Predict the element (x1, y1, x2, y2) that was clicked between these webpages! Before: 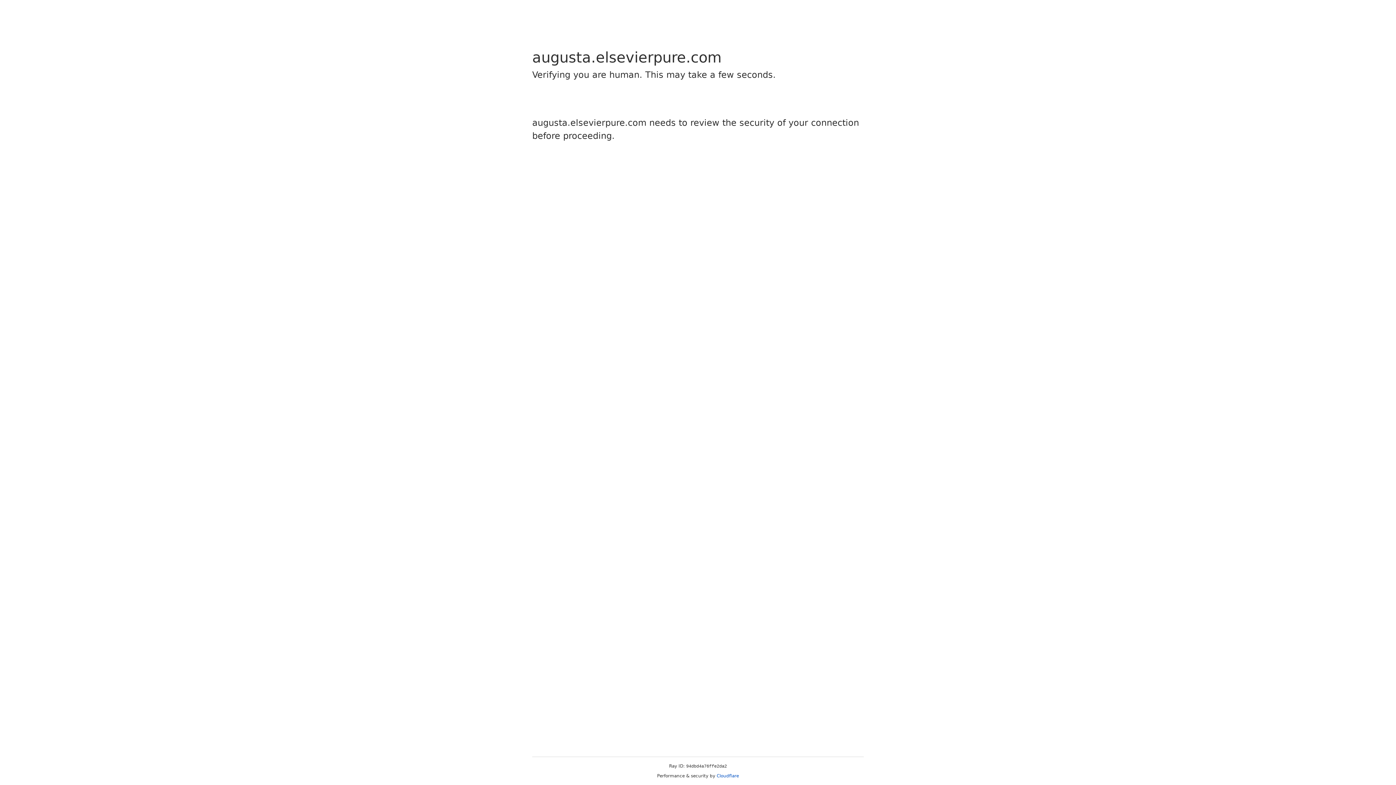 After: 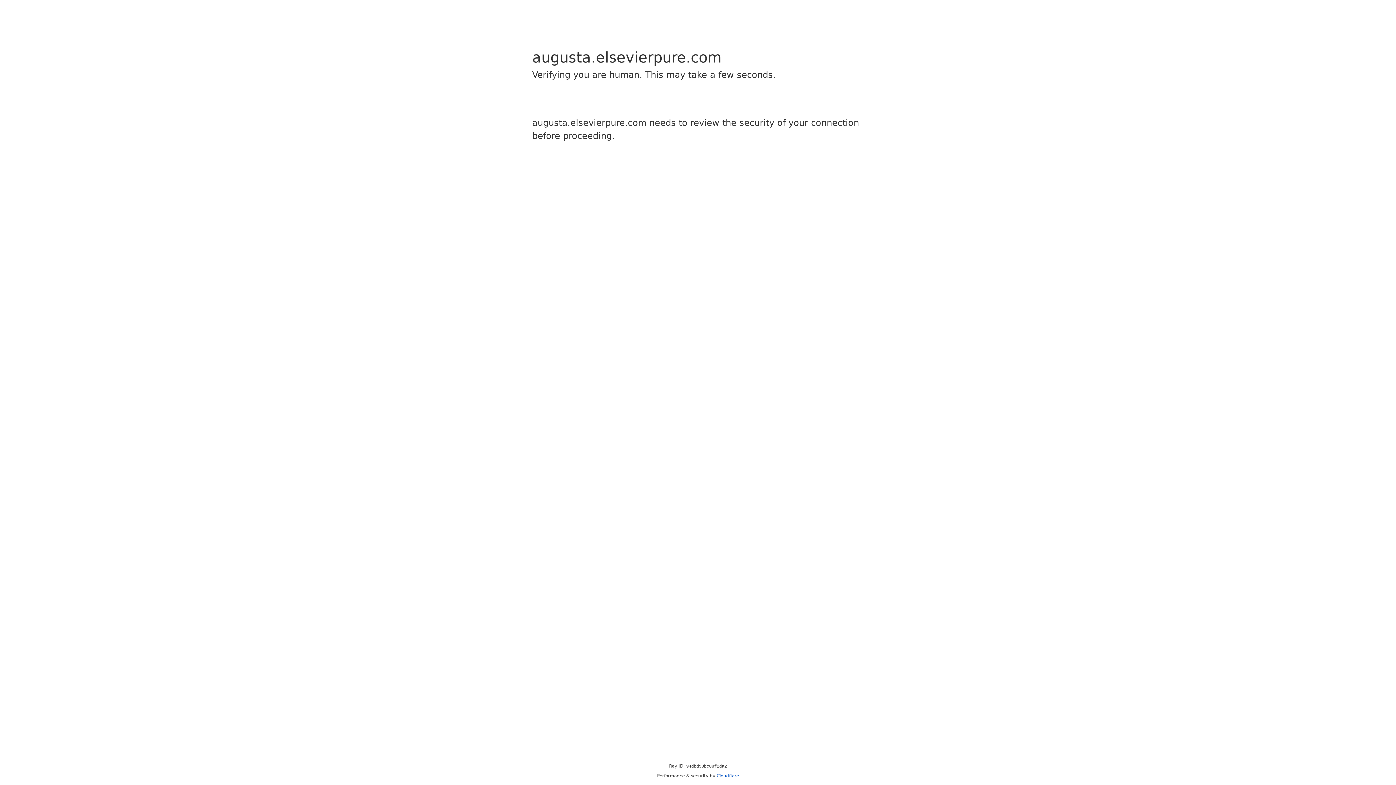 Action: bbox: (716, 773, 739, 778) label: Cloudflare